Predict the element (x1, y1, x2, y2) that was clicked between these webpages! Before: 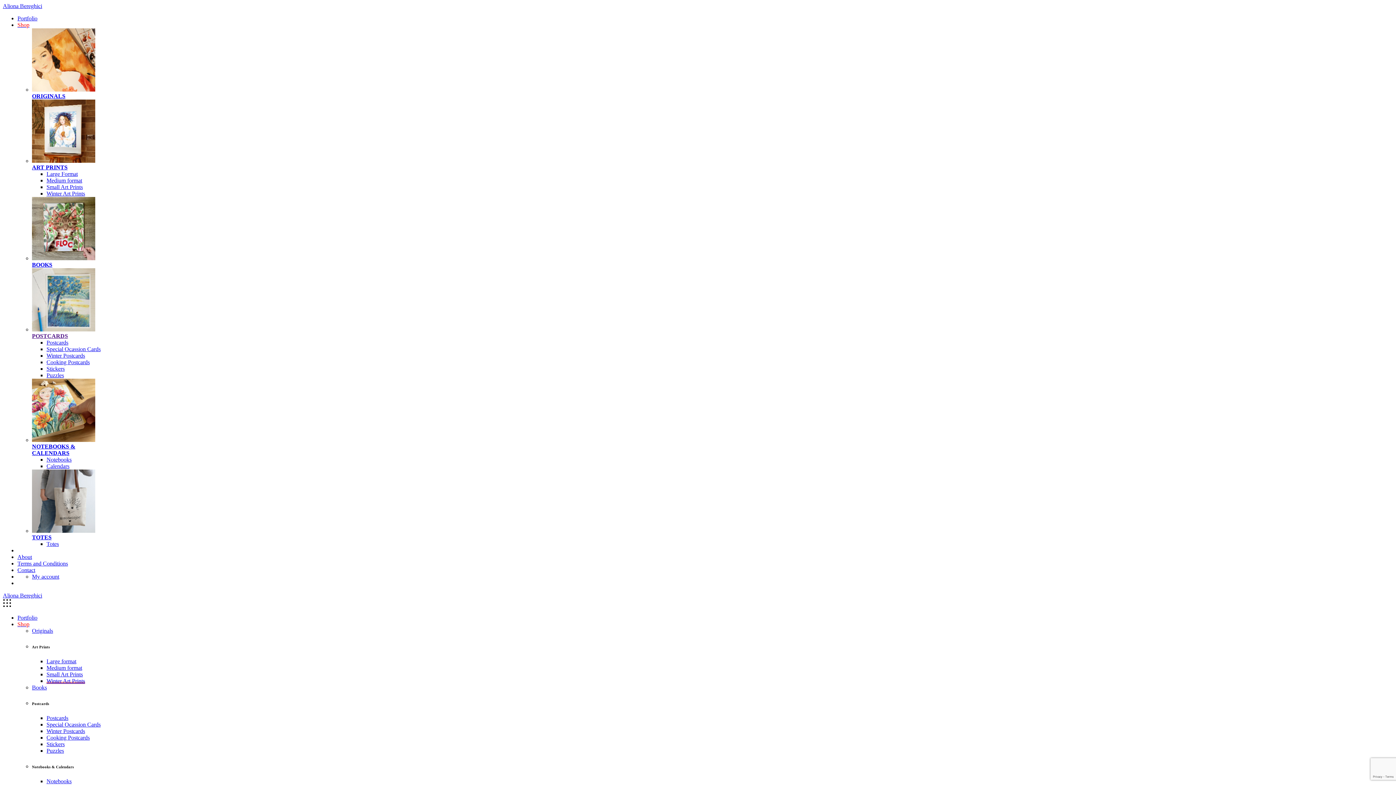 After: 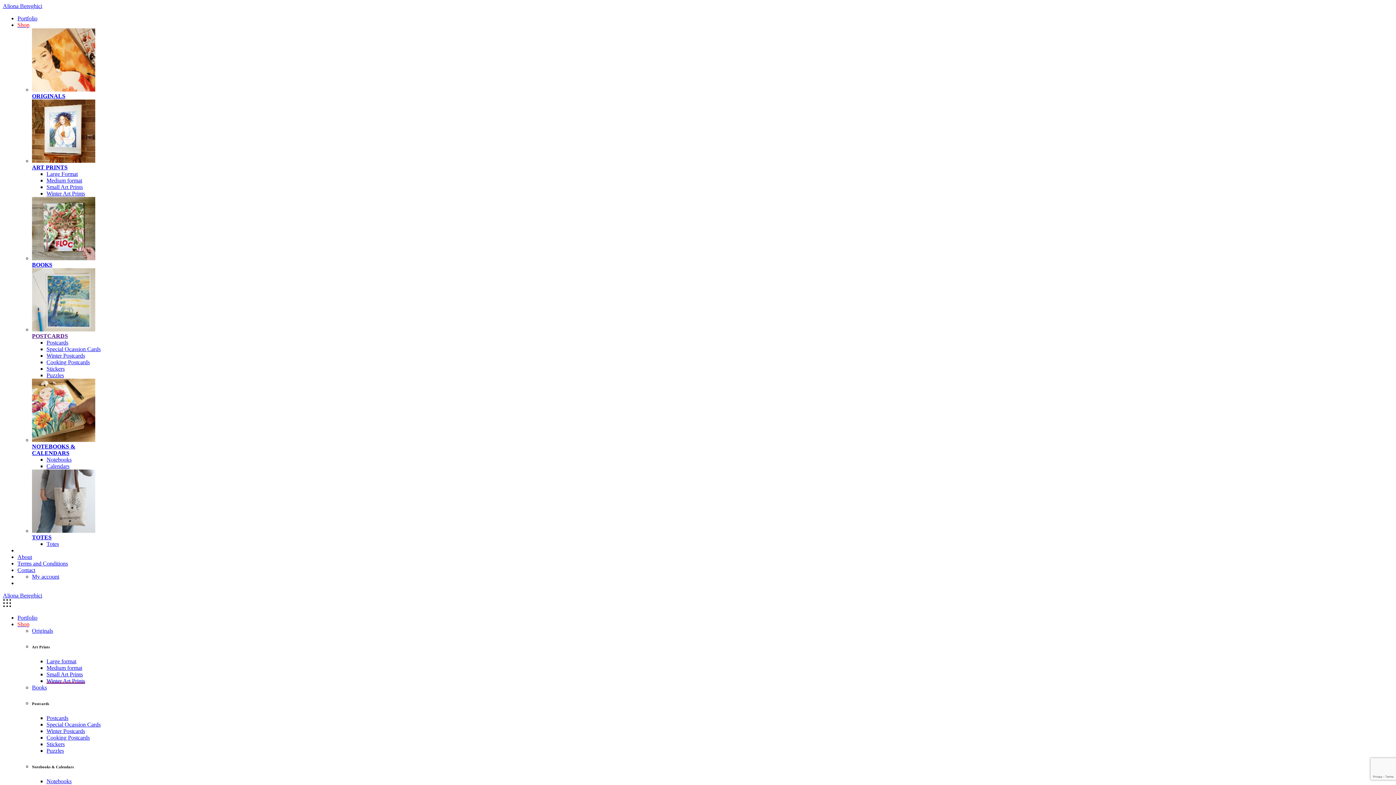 Action: bbox: (46, 715, 68, 721) label: Postcards